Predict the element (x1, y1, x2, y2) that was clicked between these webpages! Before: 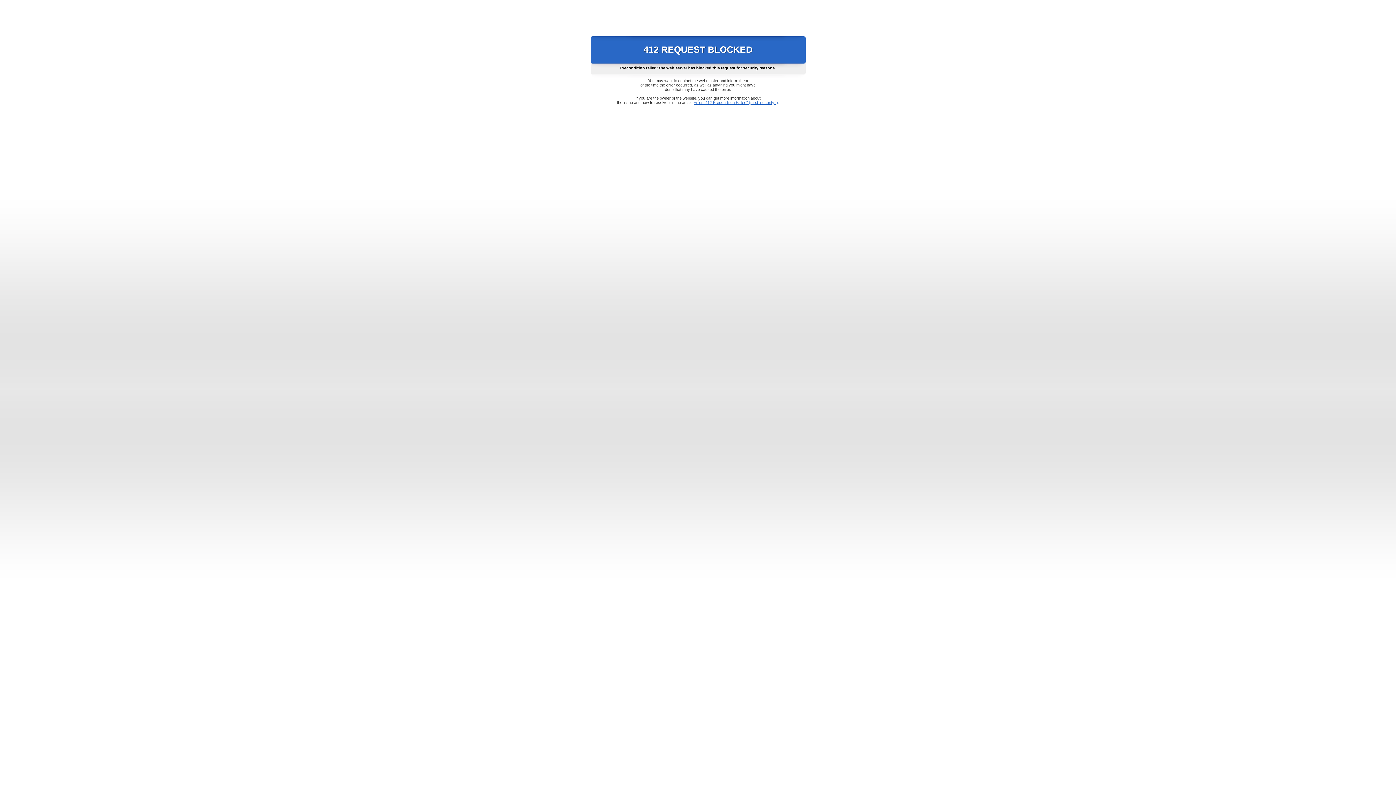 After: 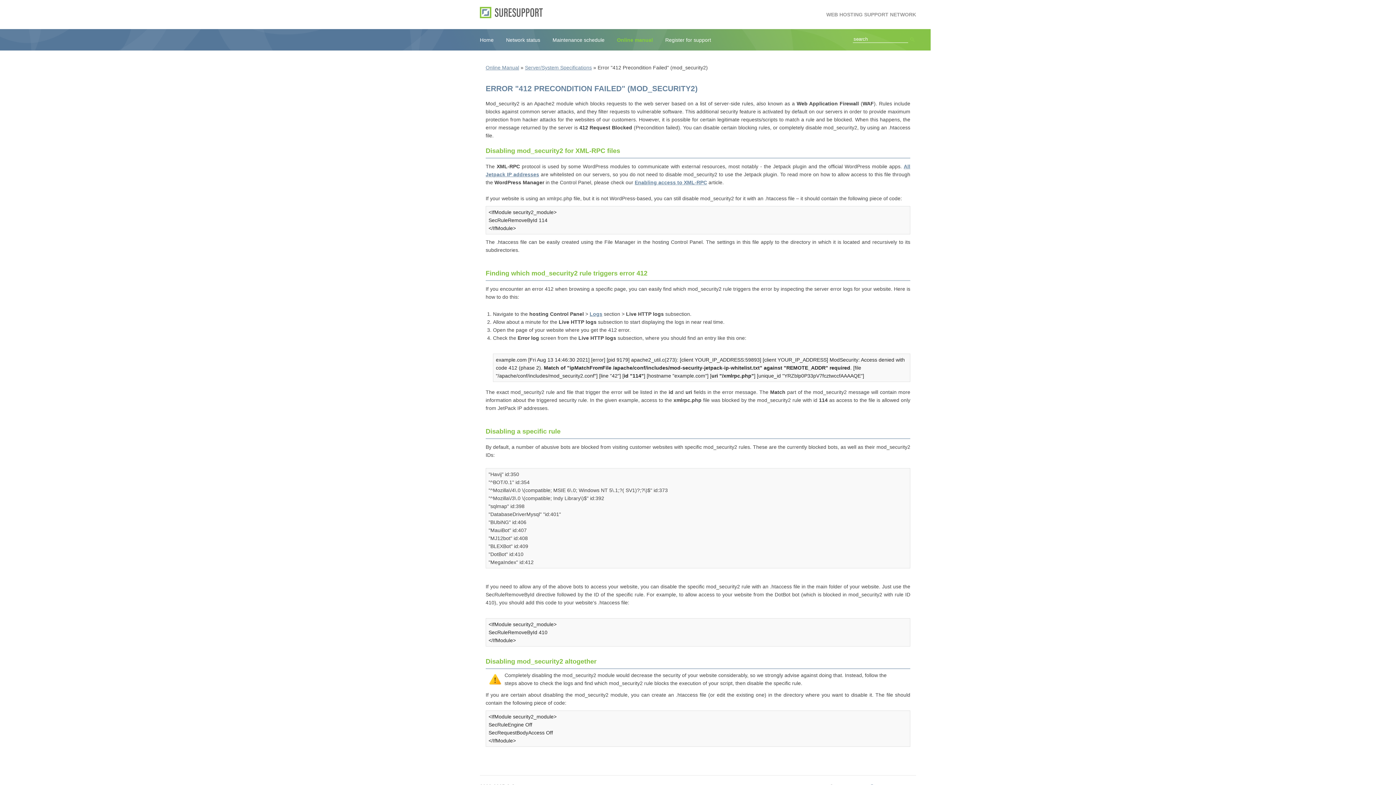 Action: label: Error "412 Precondition Failed" (mod_security2) bbox: (693, 100, 778, 104)